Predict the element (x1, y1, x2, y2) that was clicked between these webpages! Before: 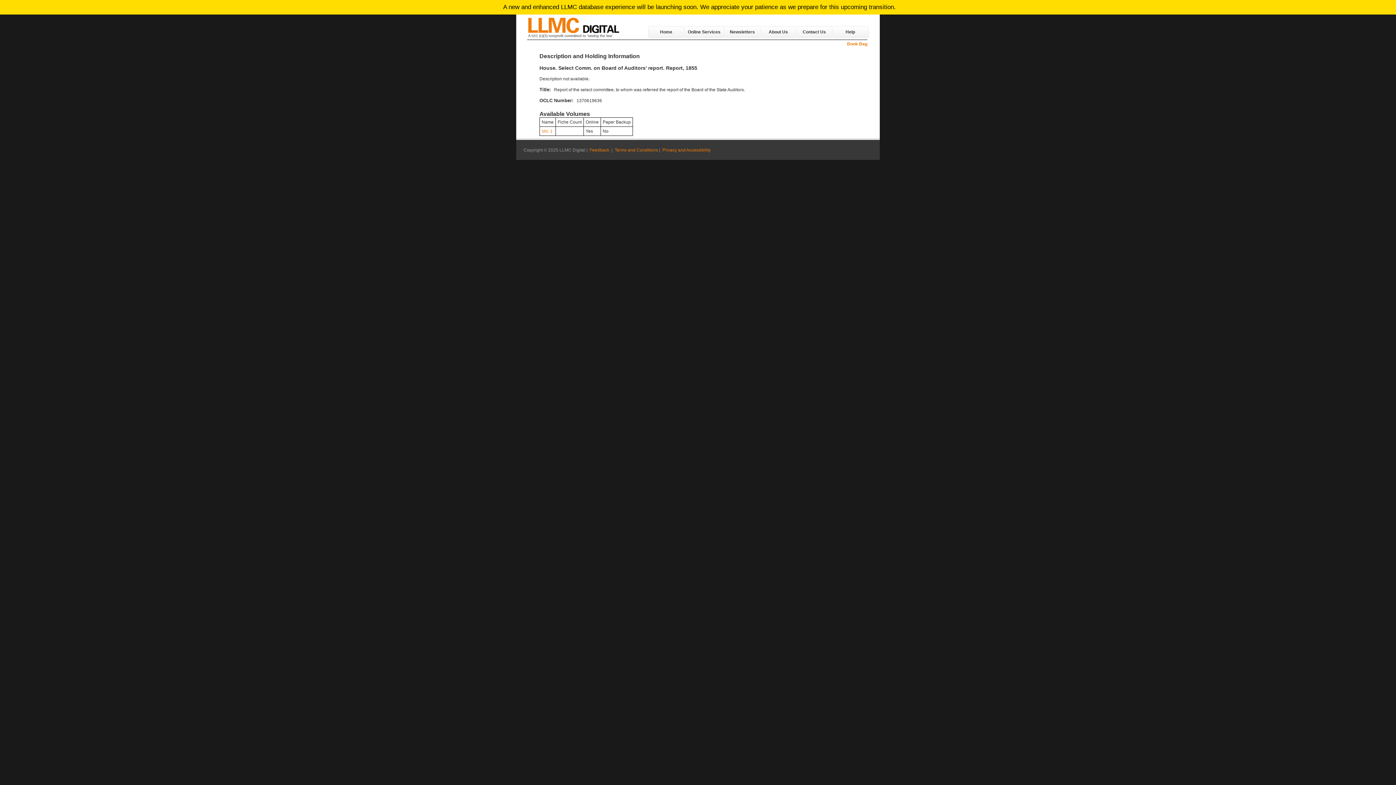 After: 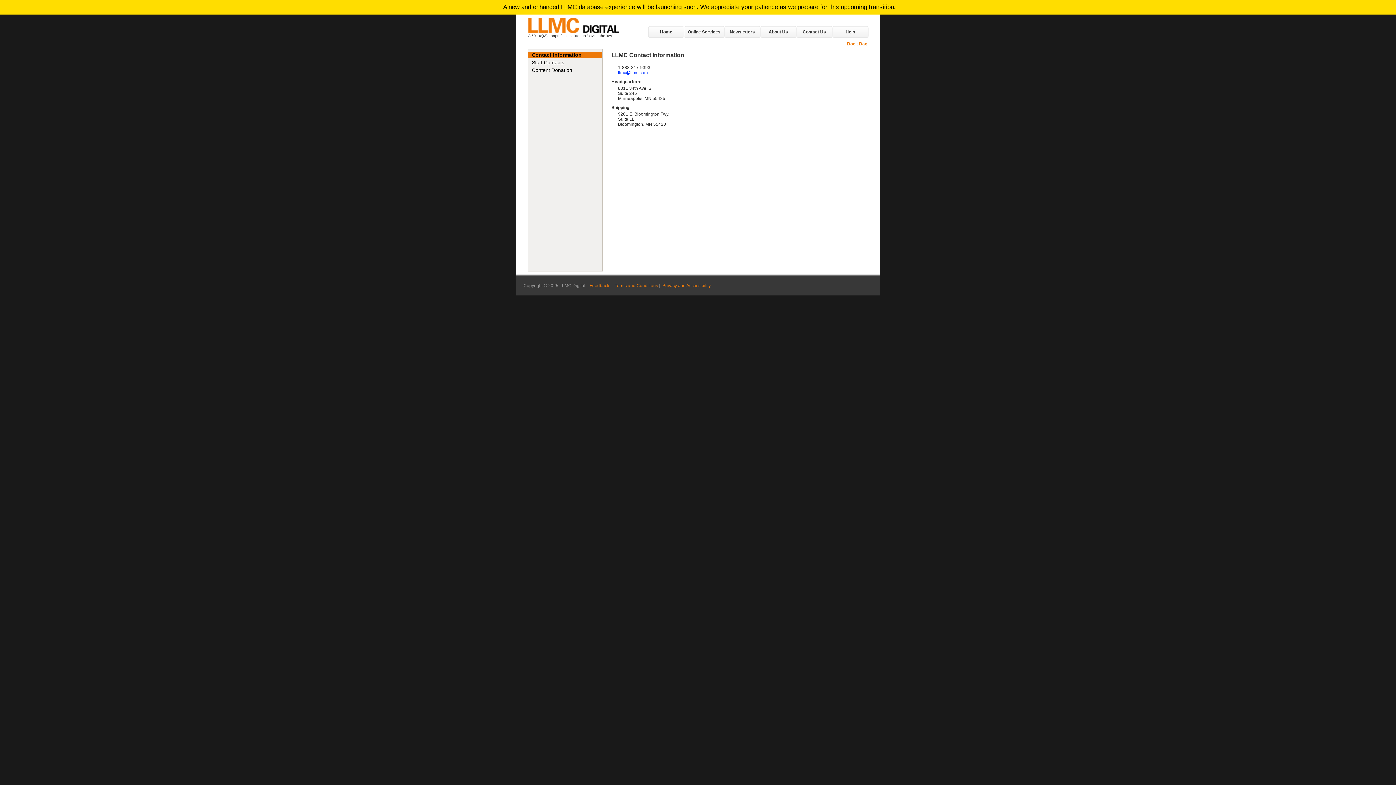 Action: label: Contact Us bbox: (796, 26, 832, 37)